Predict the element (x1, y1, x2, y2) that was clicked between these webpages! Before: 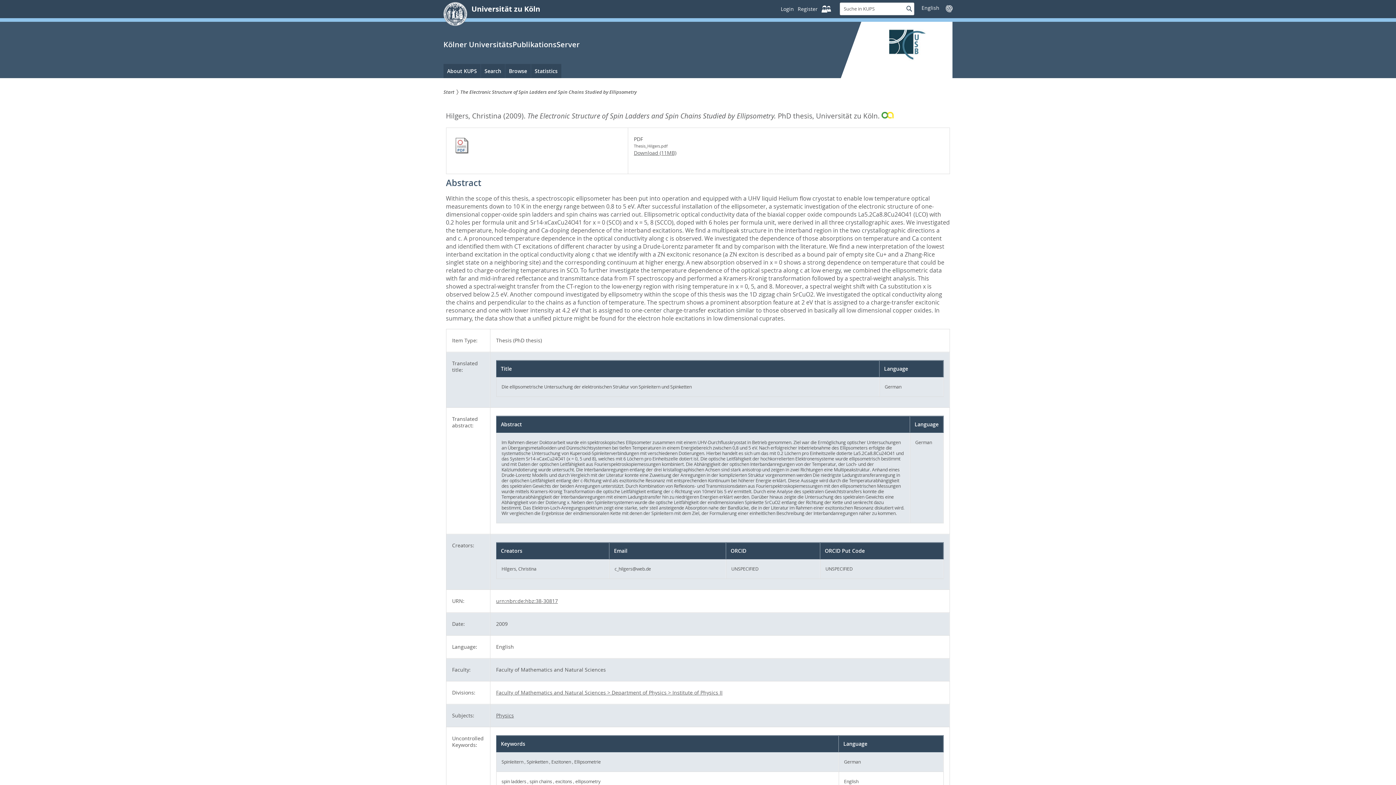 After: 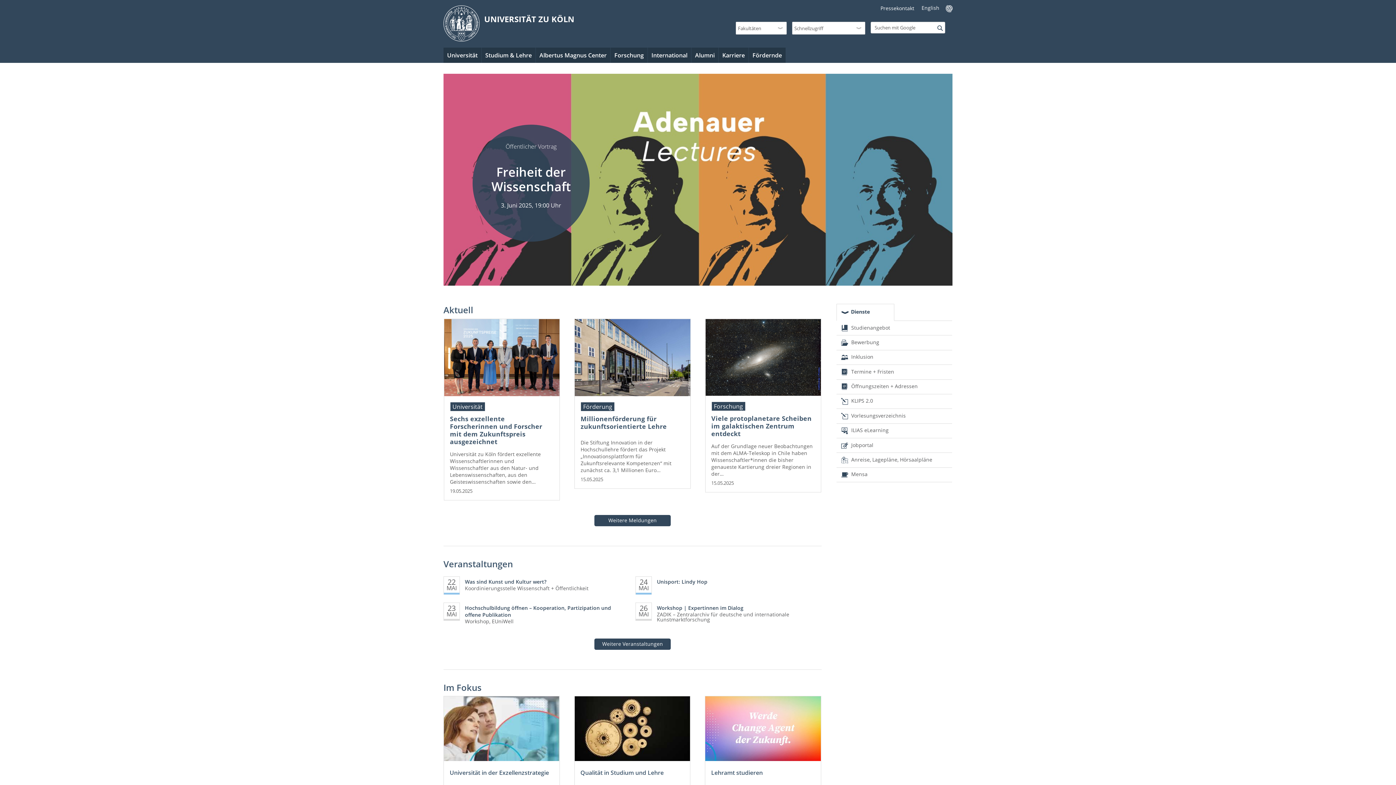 Action: bbox: (443, 2, 540, 16) label: Universität zu Köln